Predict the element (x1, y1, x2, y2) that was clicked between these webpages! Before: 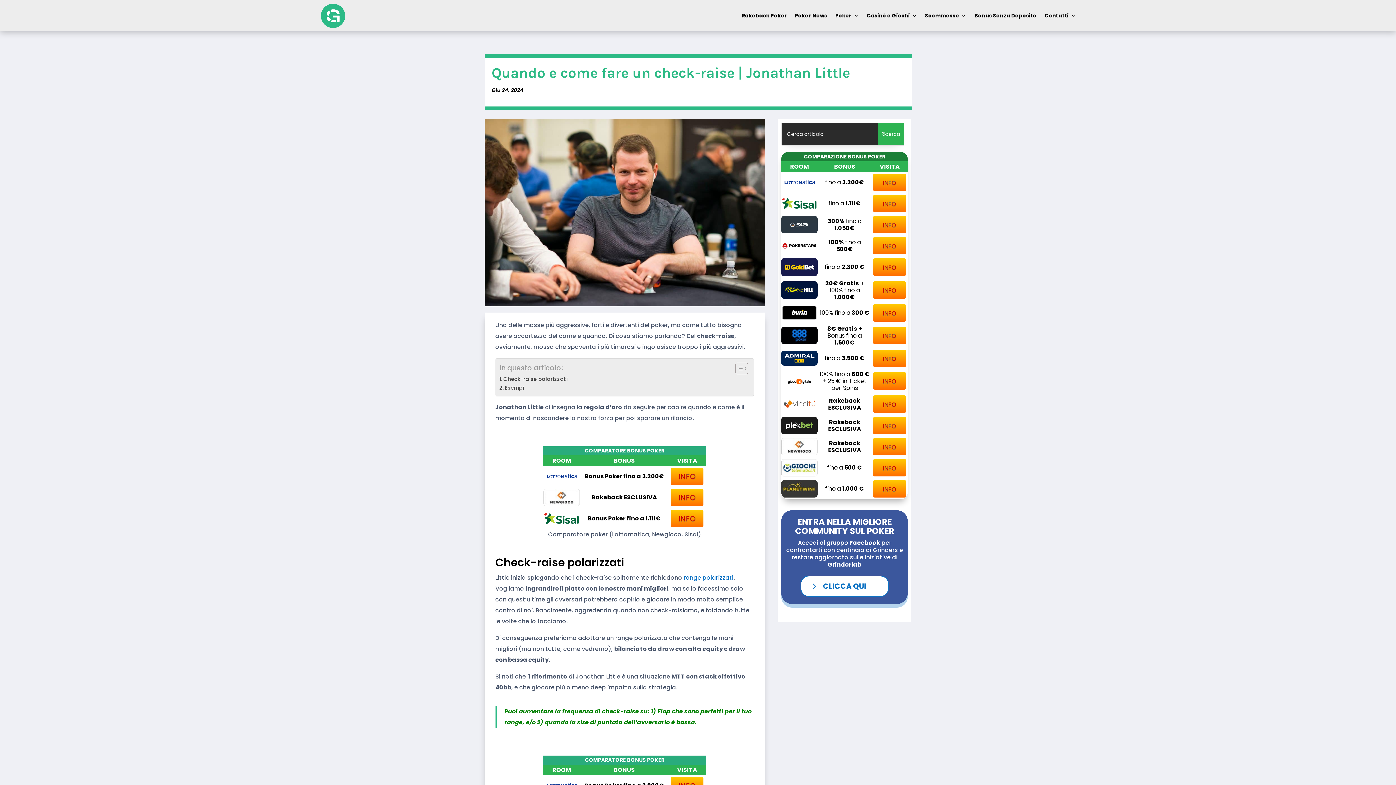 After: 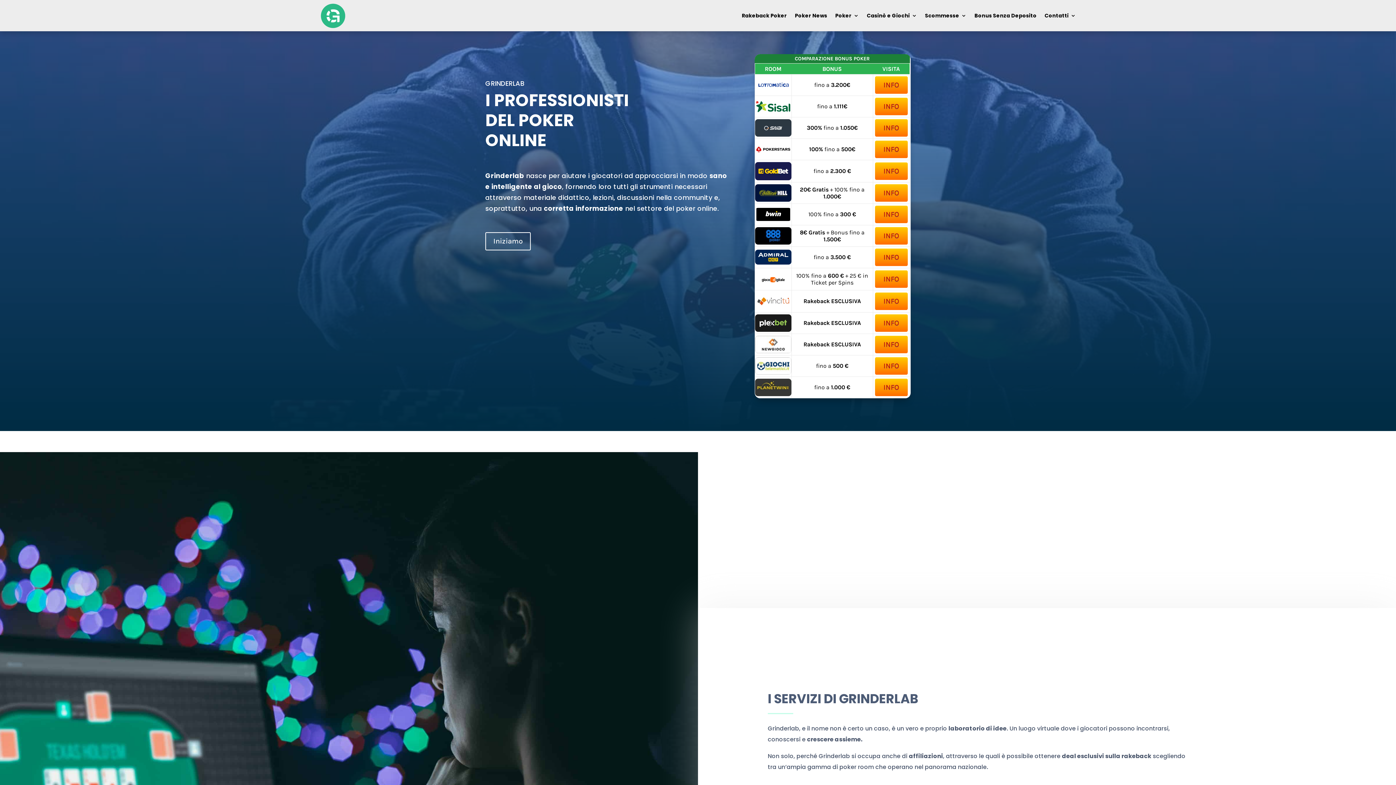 Action: bbox: (835, 1, 859, 29) label: Poker